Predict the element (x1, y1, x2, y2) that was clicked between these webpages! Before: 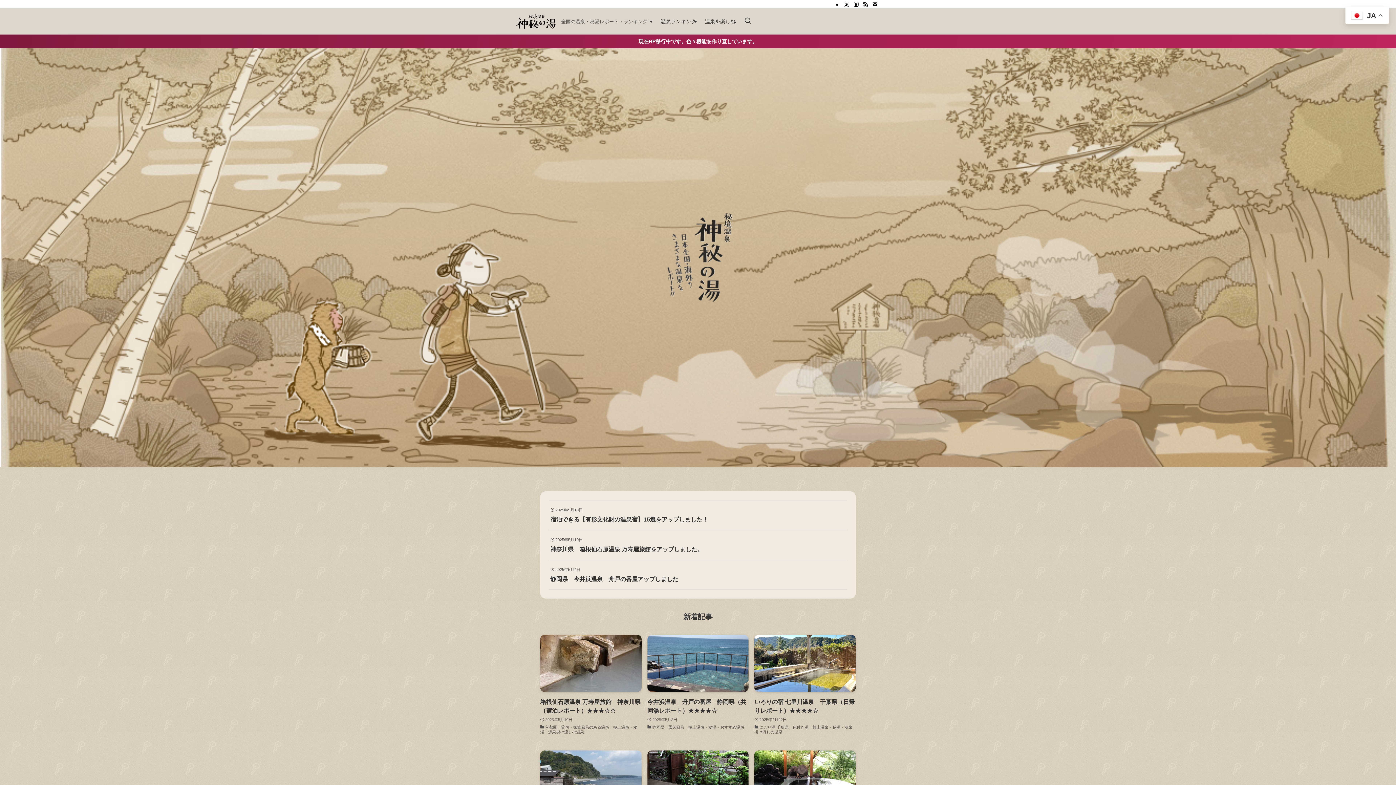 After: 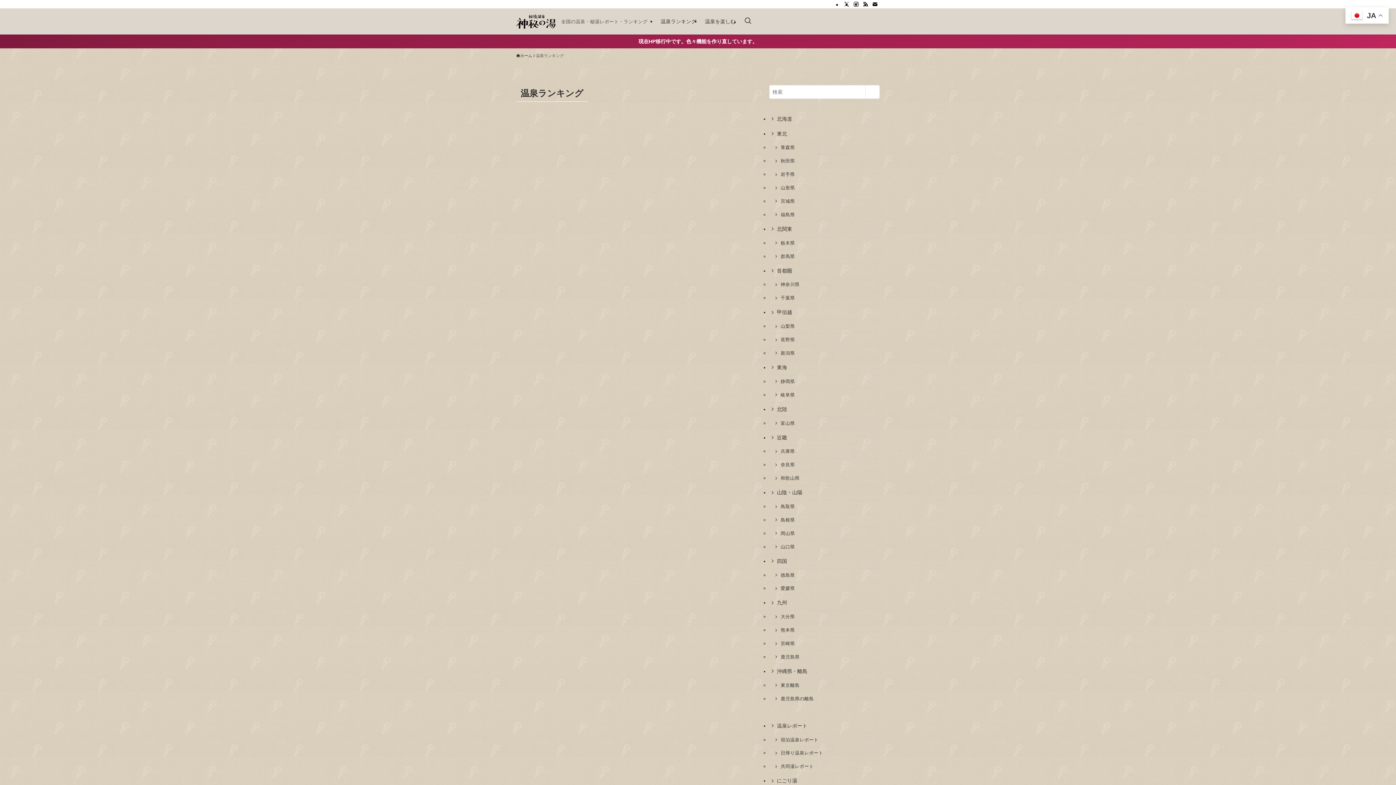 Action: label: 温泉ランキング bbox: (656, 8, 700, 34)